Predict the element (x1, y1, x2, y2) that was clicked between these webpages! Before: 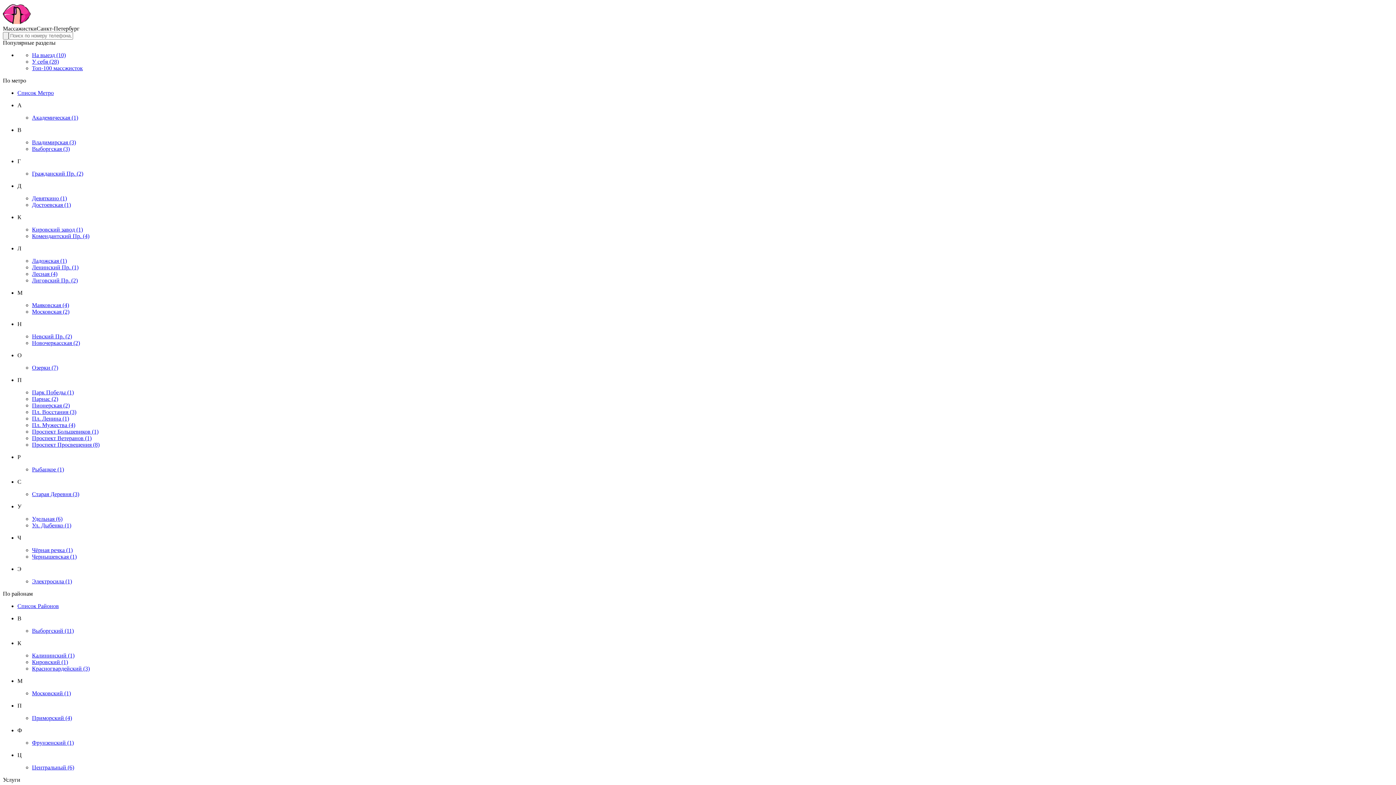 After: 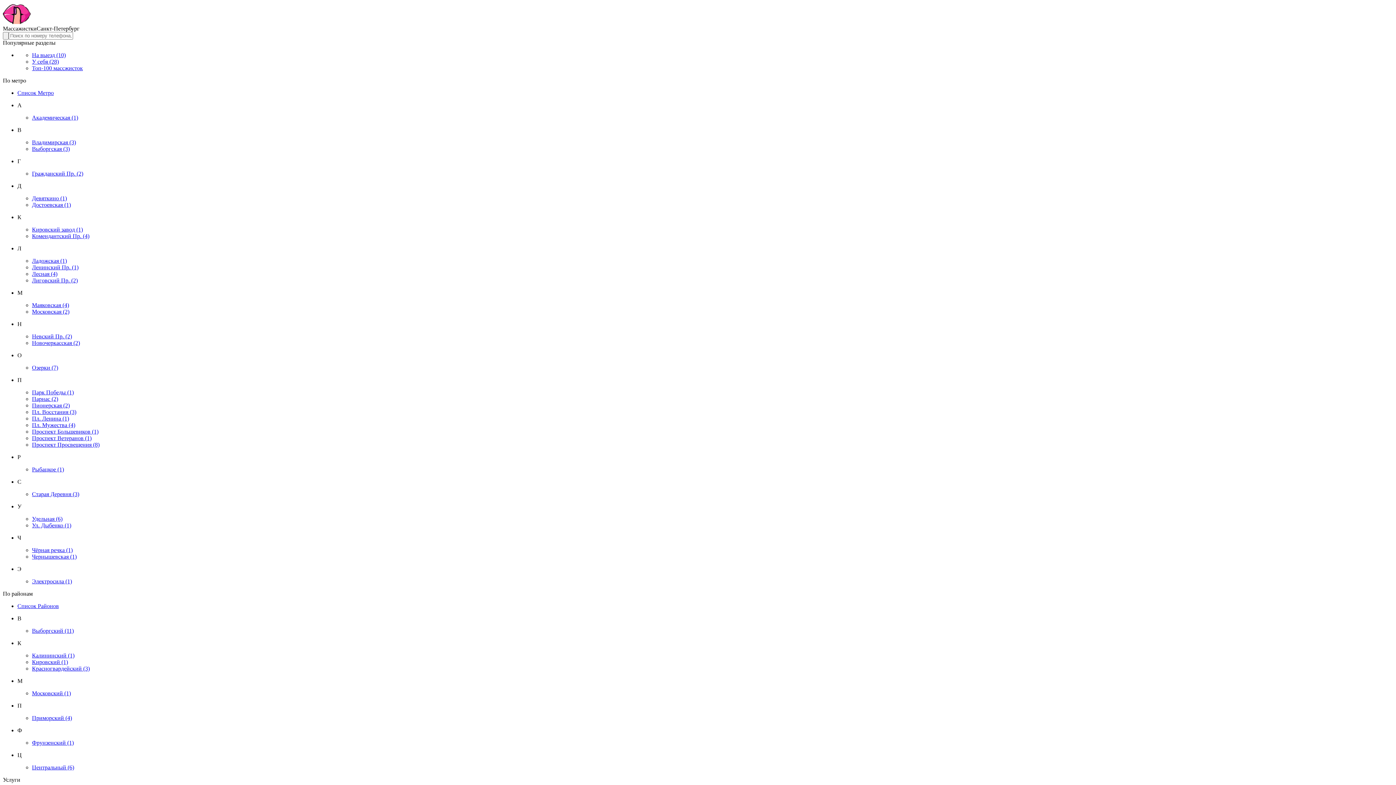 Action: bbox: (32, 270, 57, 277) label: Лесная (4)